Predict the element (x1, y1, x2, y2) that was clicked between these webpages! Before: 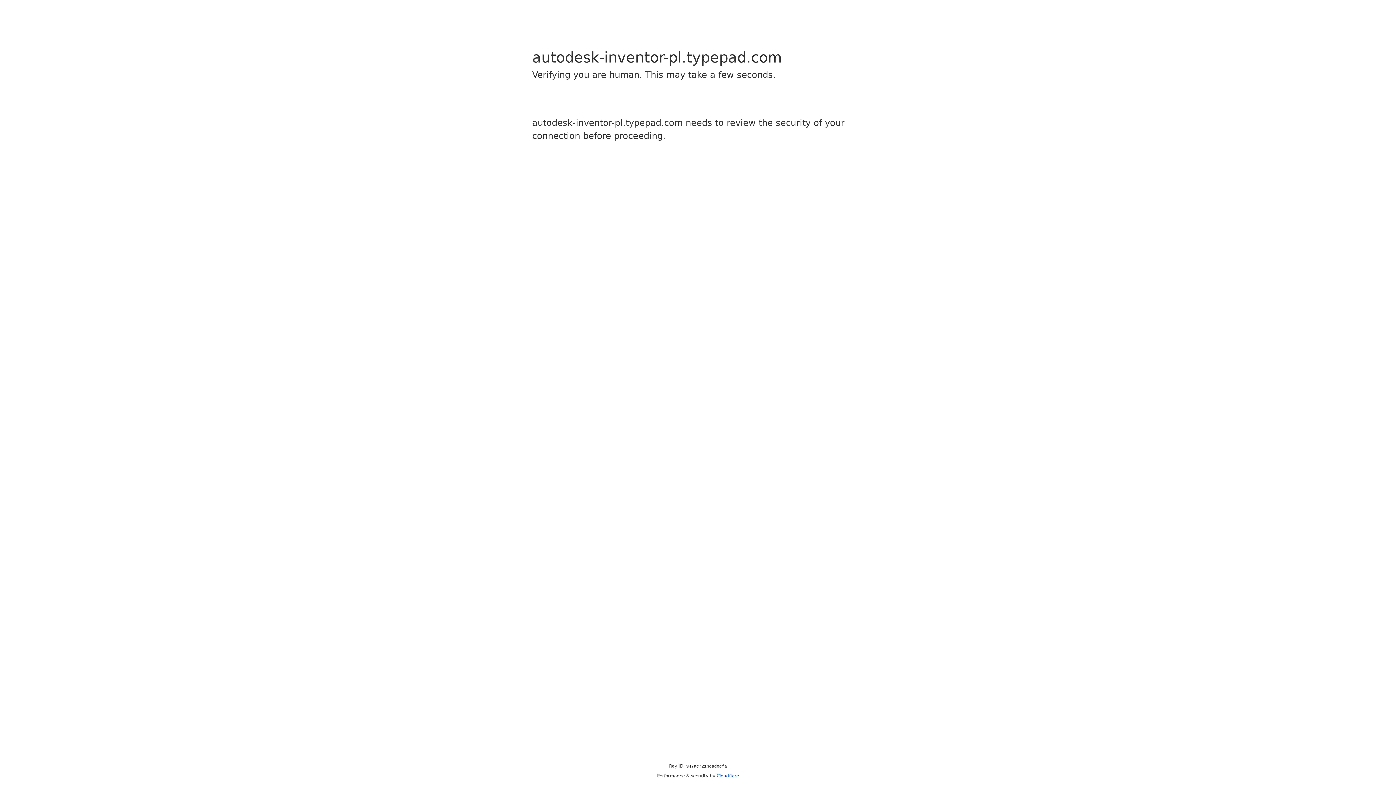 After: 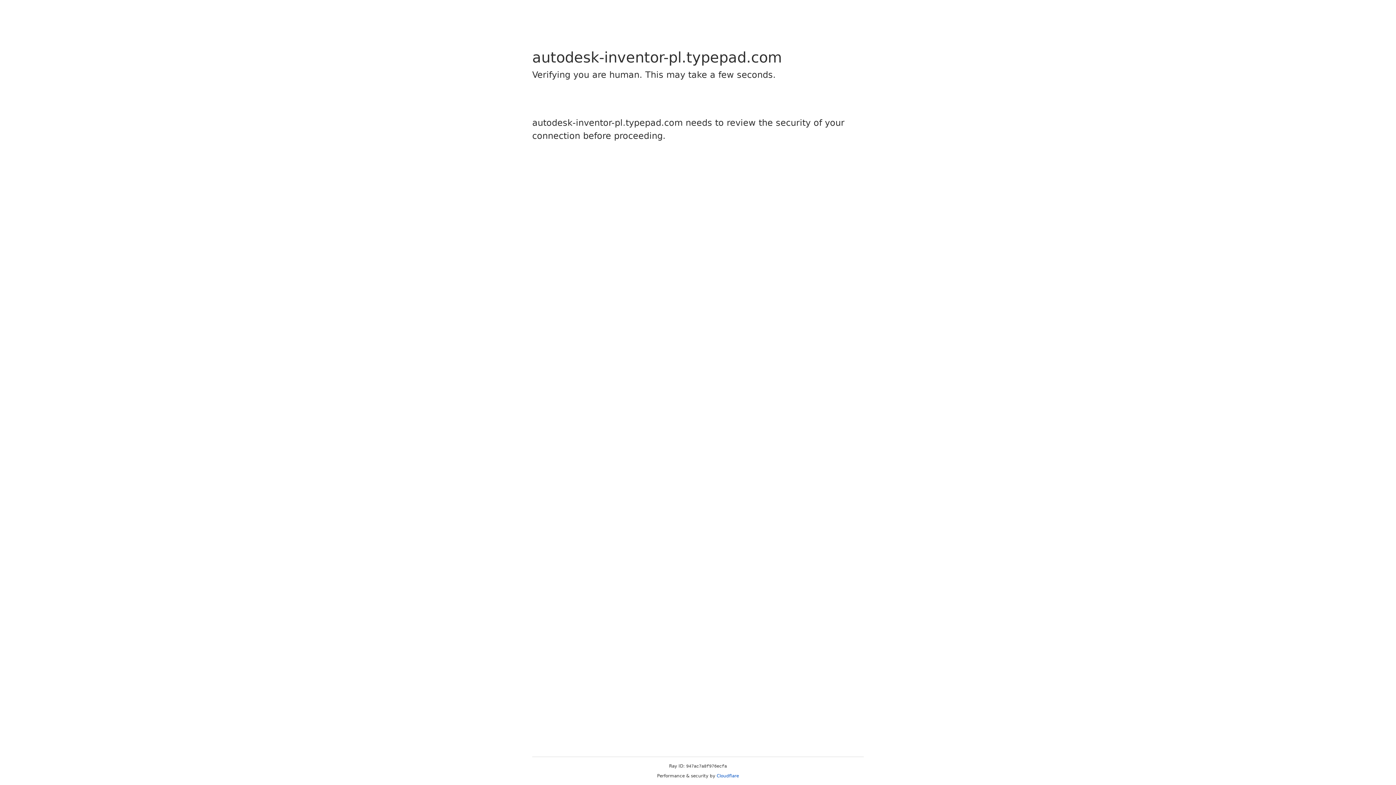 Action: bbox: (716, 773, 739, 778) label: Cloudflare